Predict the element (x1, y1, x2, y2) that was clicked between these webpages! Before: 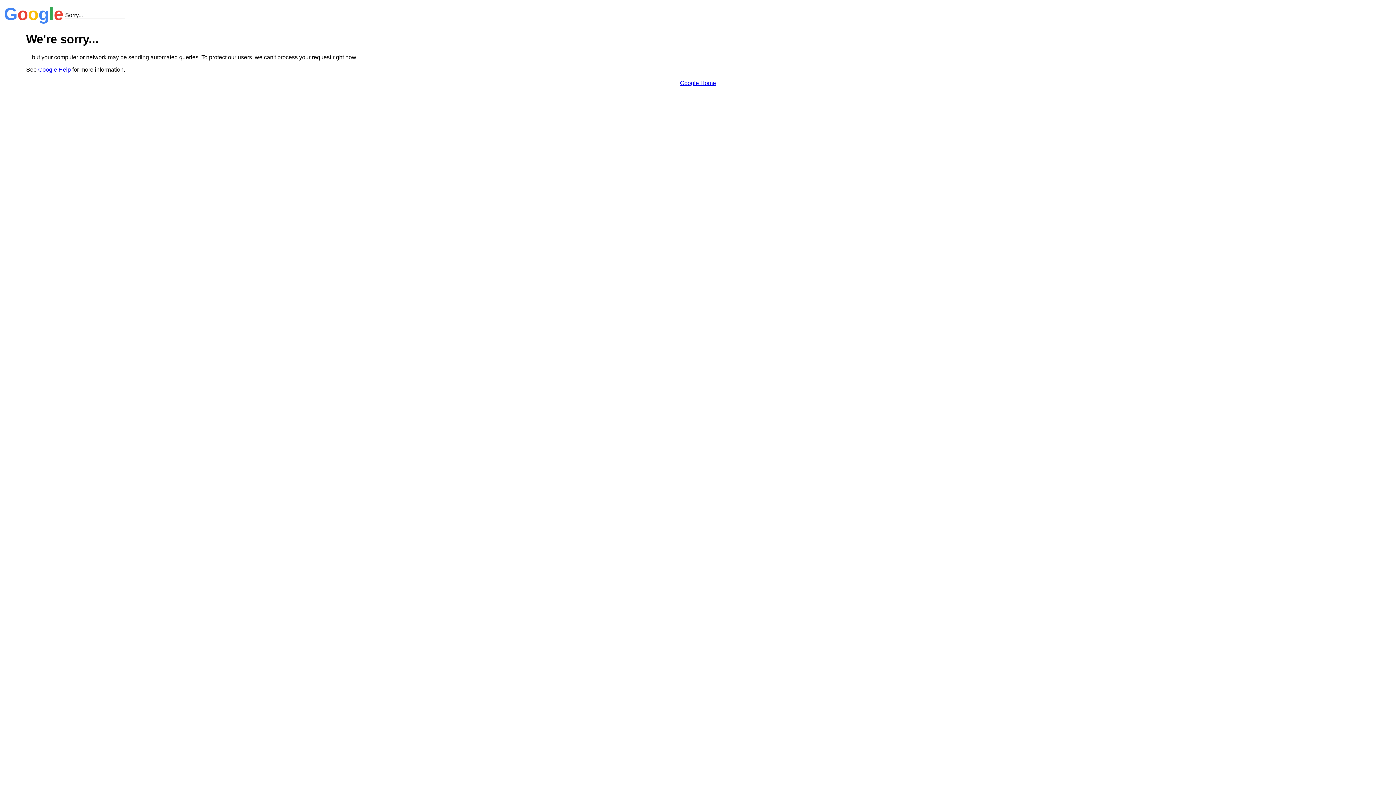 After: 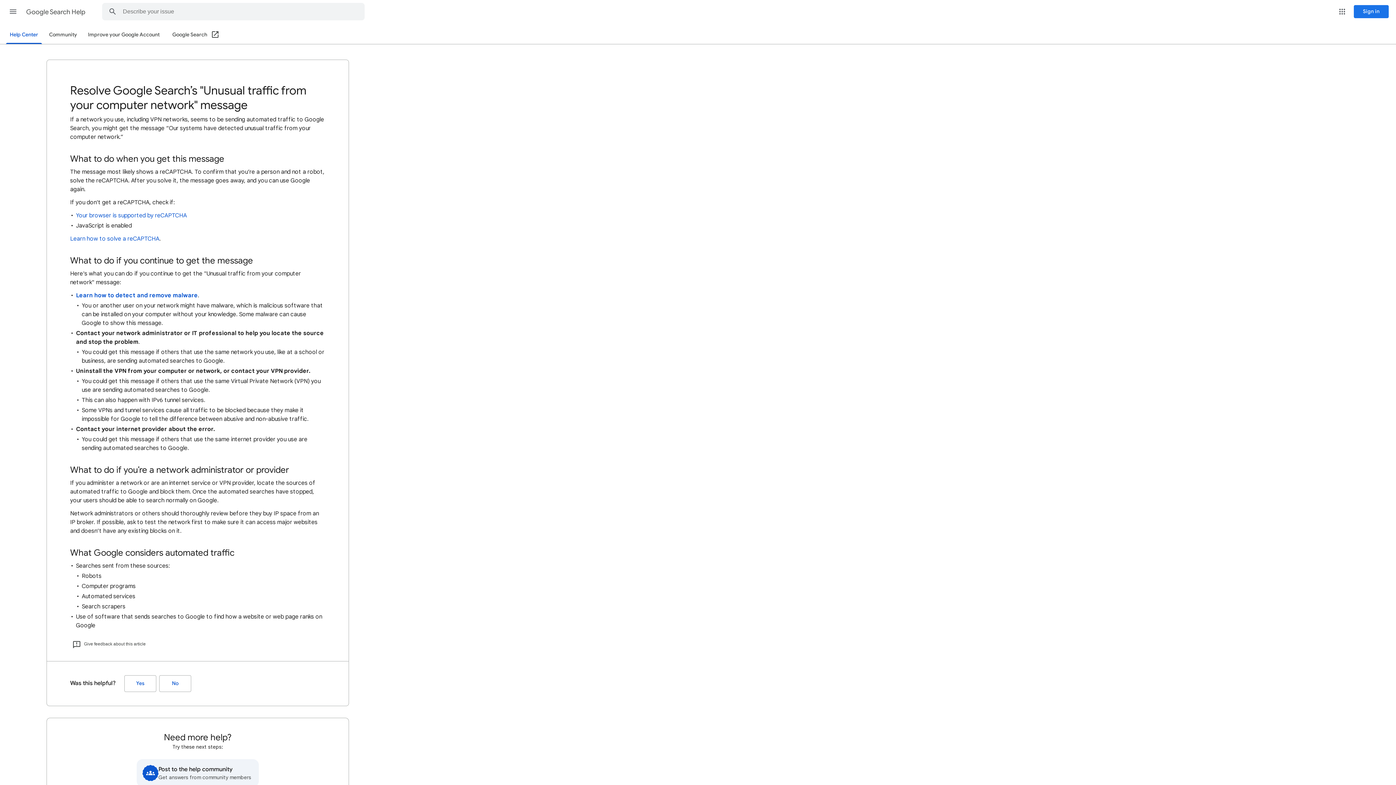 Action: bbox: (38, 66, 70, 72) label: Google Help